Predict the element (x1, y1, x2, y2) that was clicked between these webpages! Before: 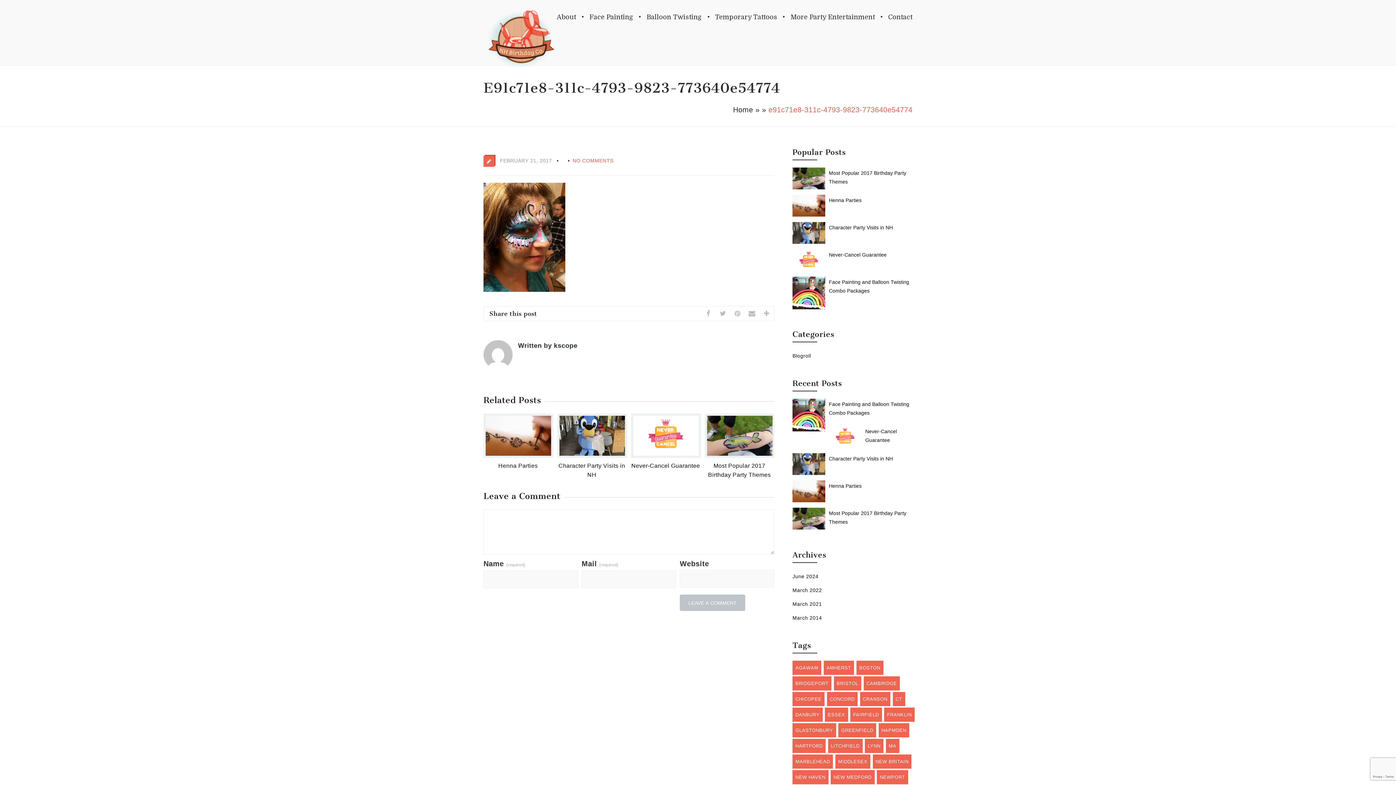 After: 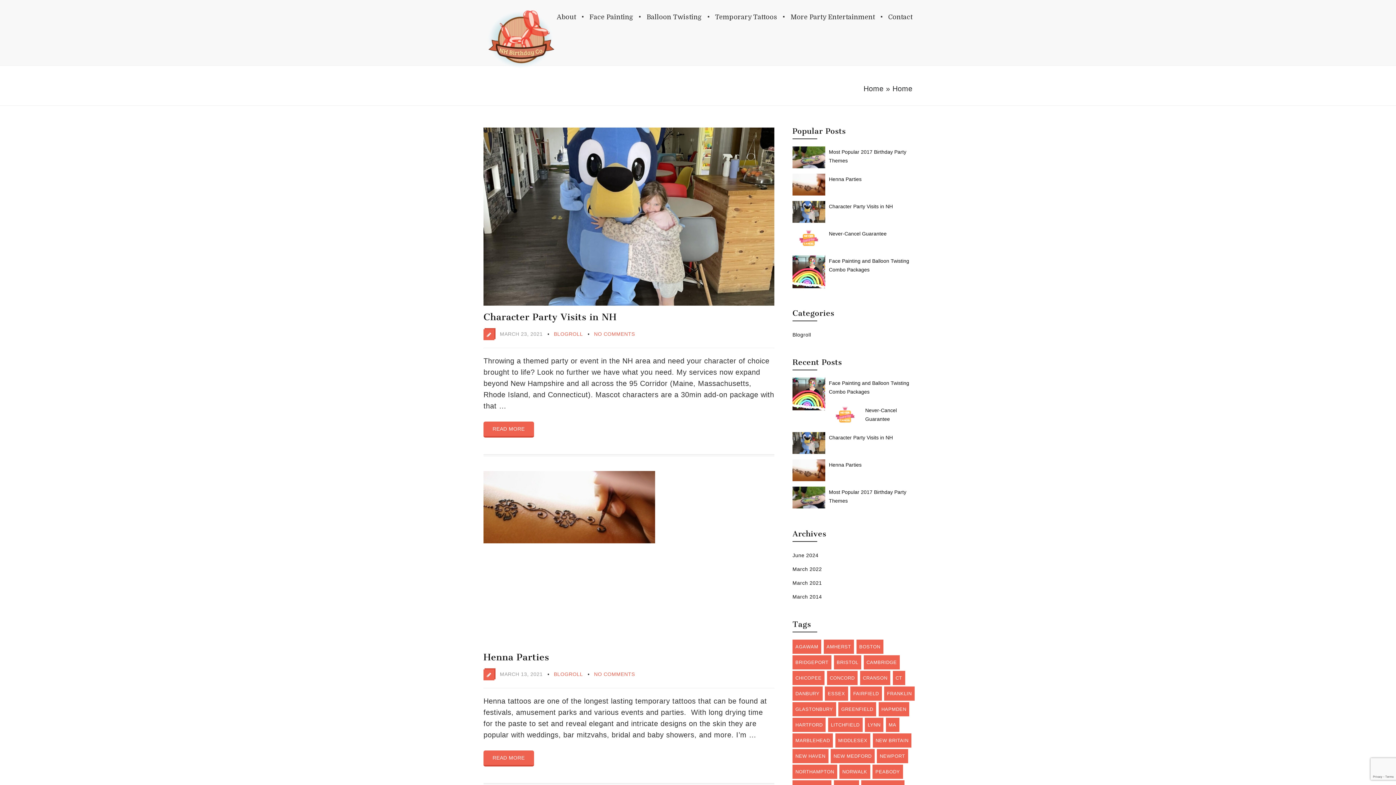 Action: bbox: (792, 601, 822, 607) label: March 2021